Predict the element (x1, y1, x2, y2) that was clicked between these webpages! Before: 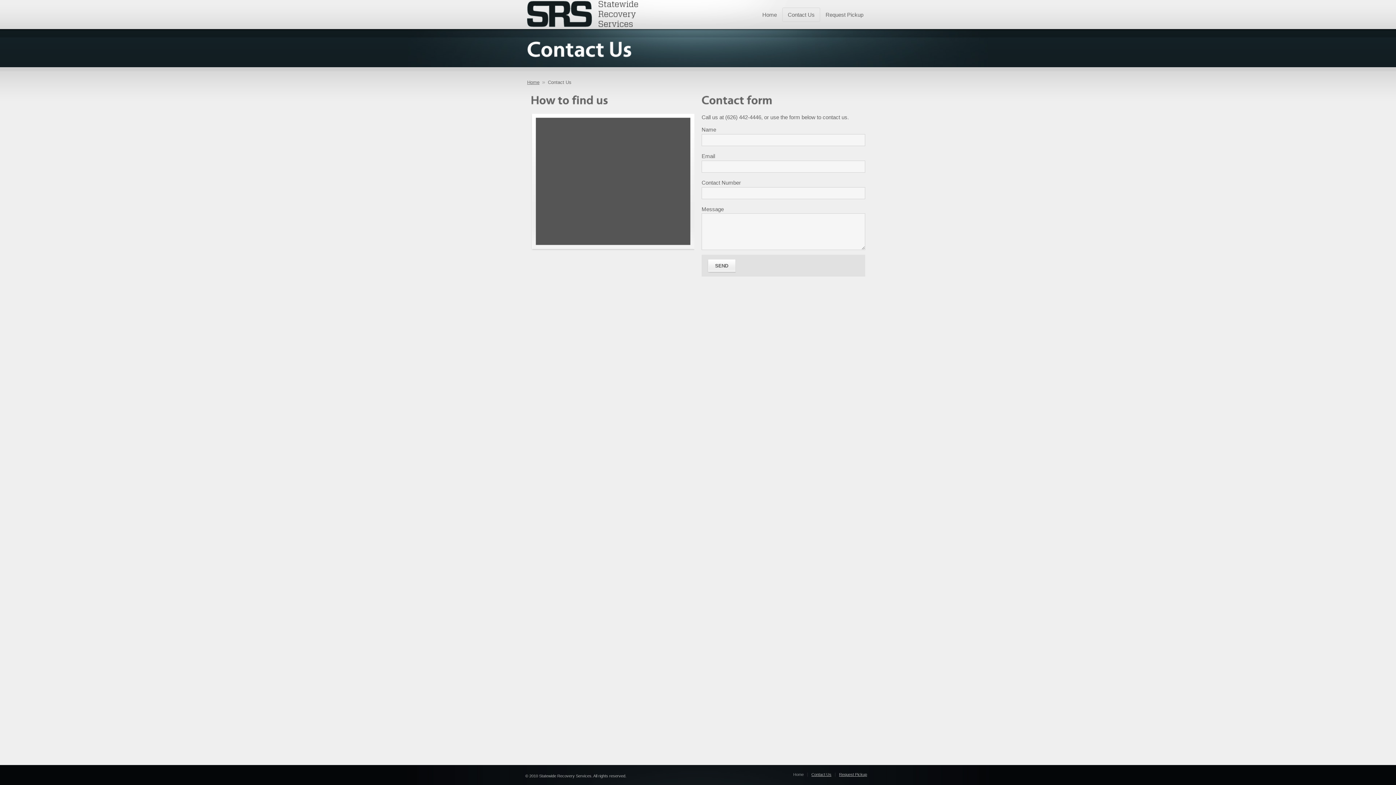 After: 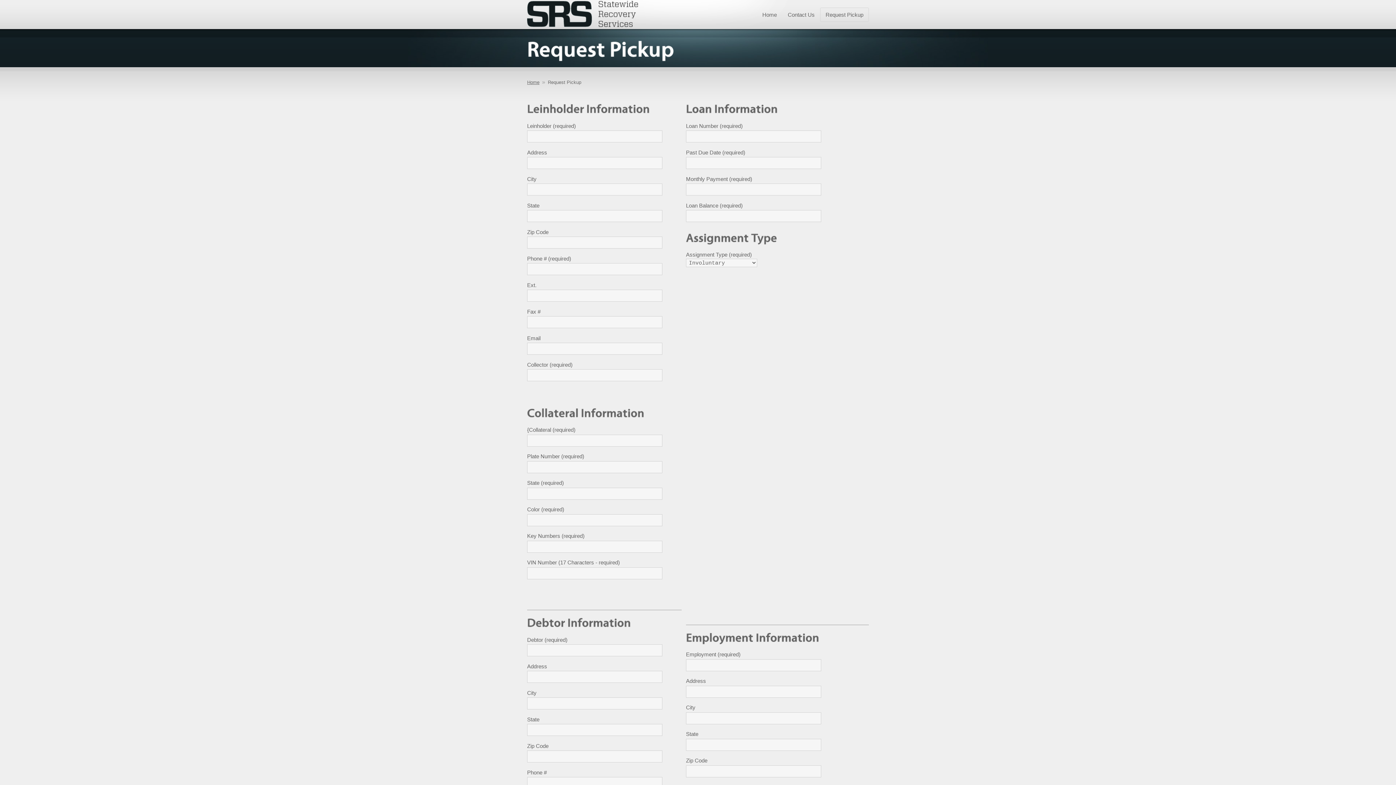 Action: label: Request Pickup bbox: (839, 772, 867, 777)